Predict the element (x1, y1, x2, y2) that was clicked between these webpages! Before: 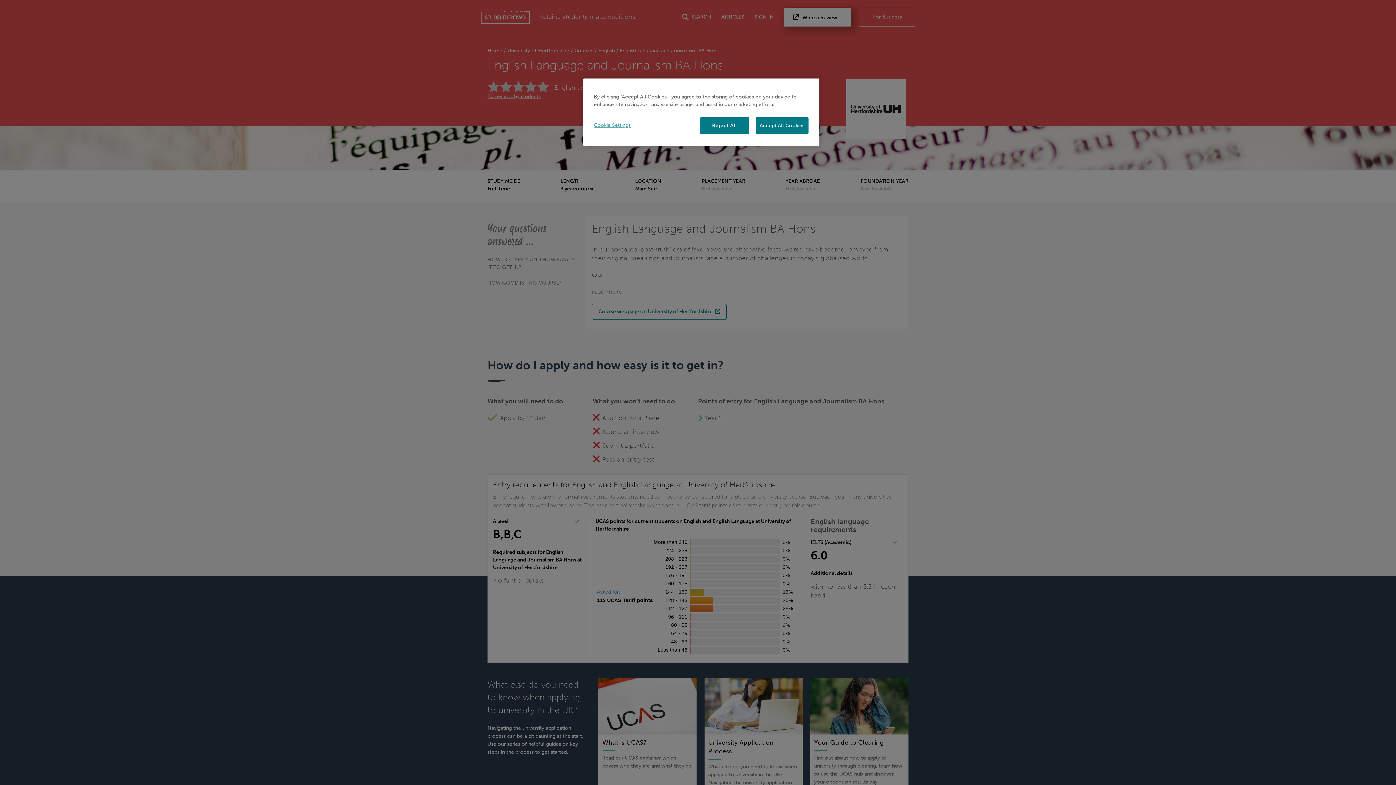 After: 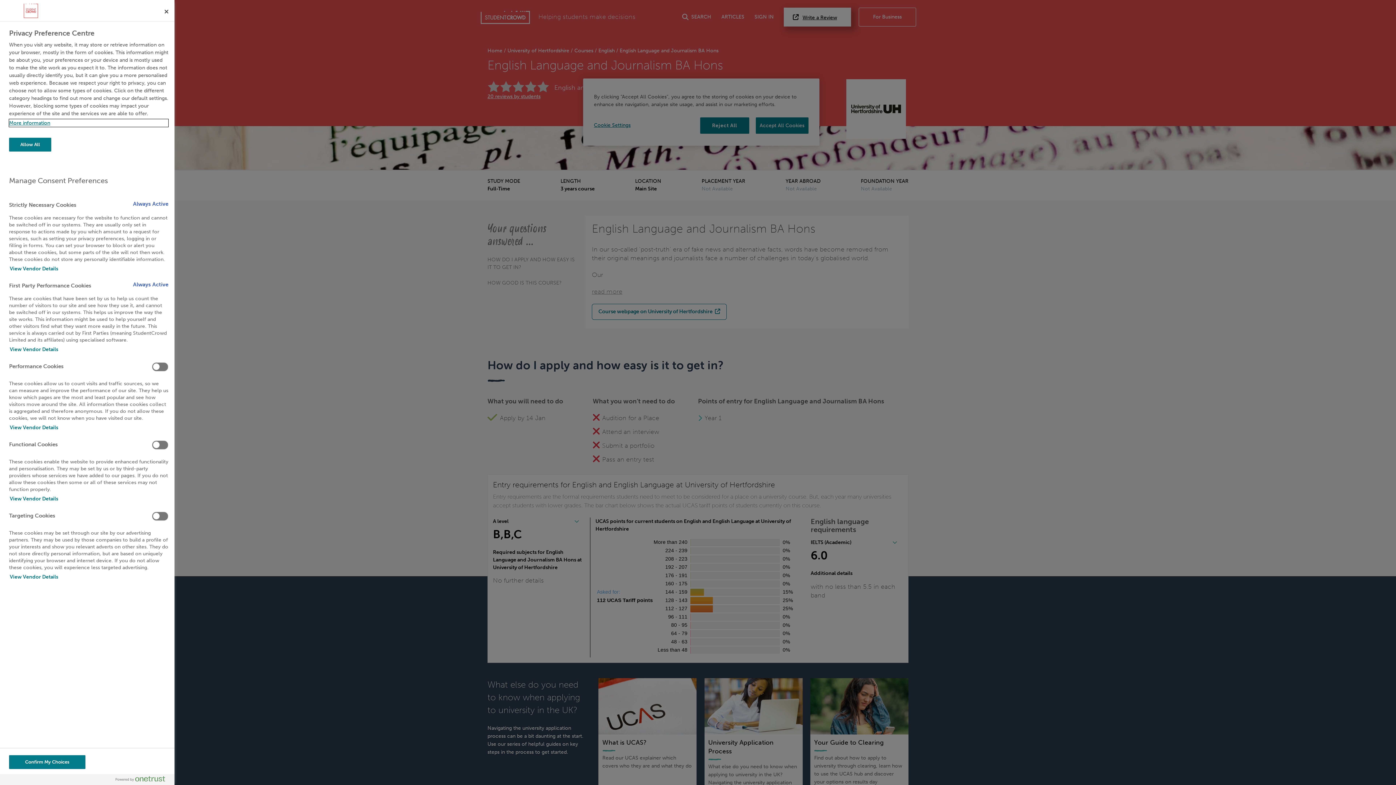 Action: bbox: (594, 117, 643, 133) label: Cookie Settings